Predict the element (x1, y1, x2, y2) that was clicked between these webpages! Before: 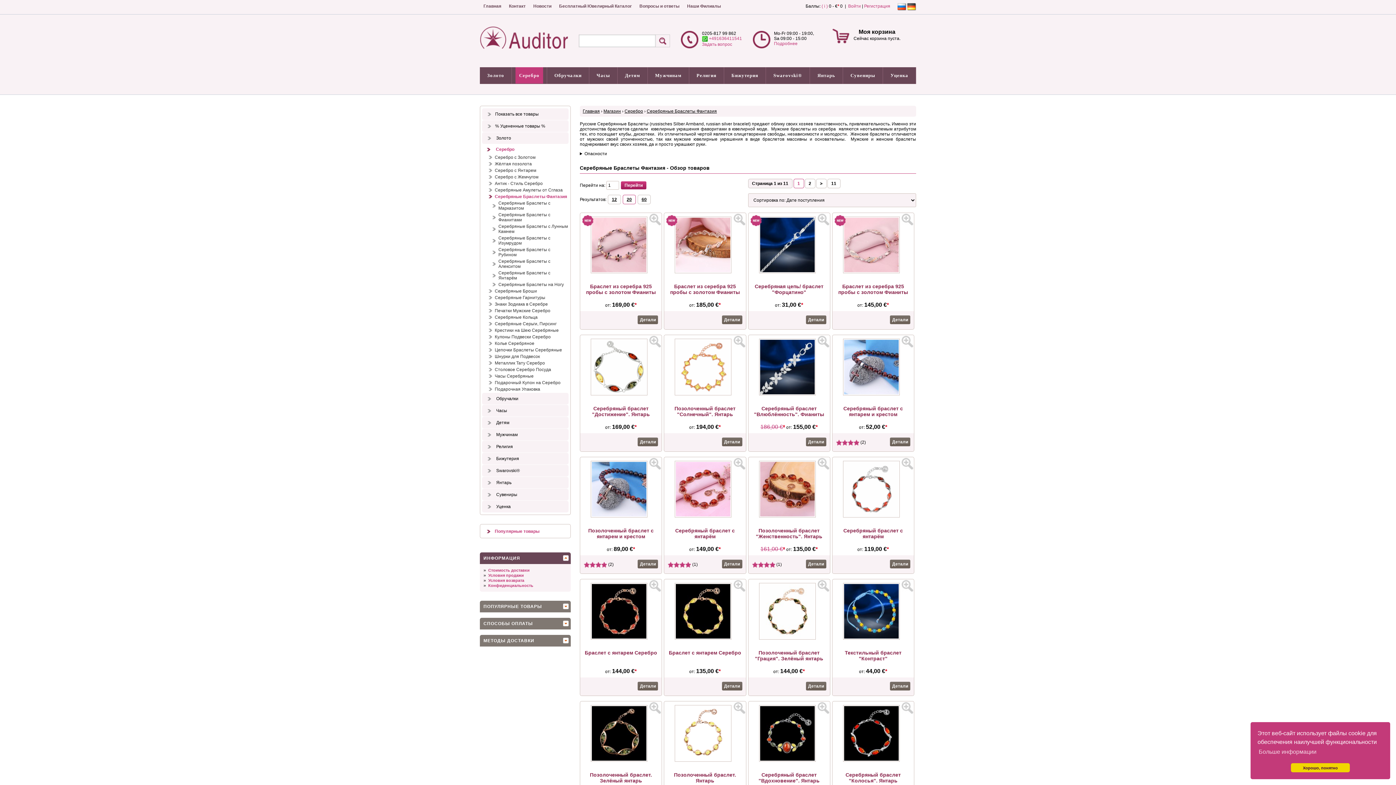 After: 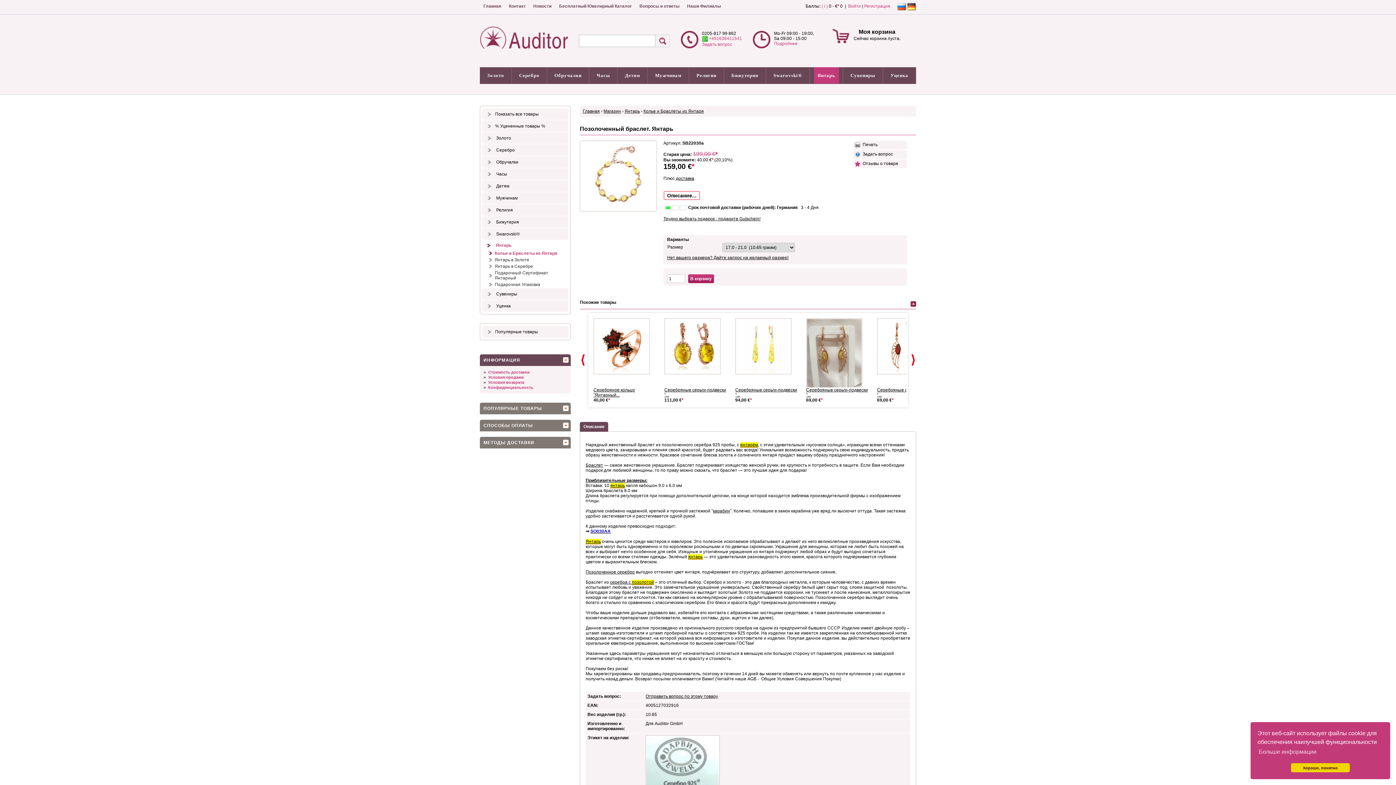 Action: bbox: (675, 758, 735, 763)